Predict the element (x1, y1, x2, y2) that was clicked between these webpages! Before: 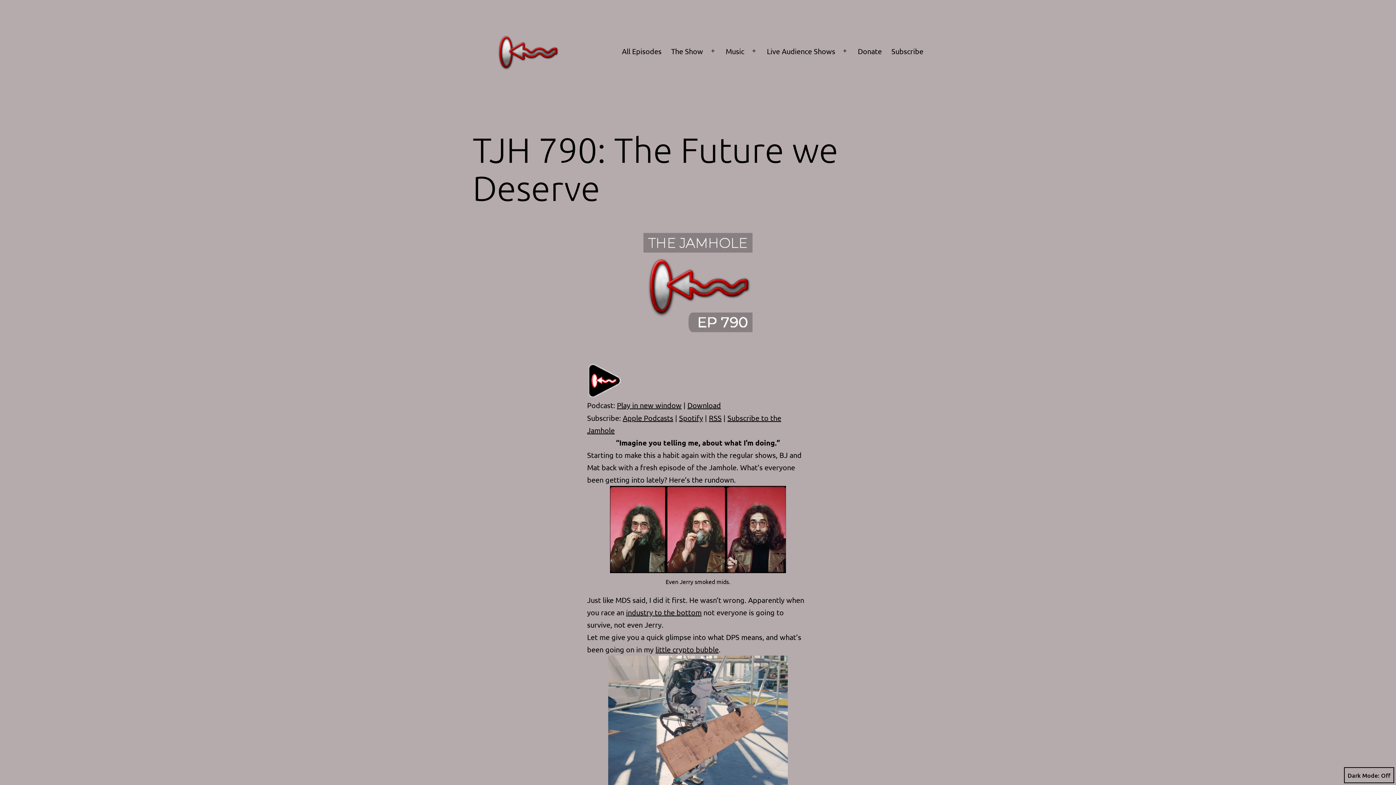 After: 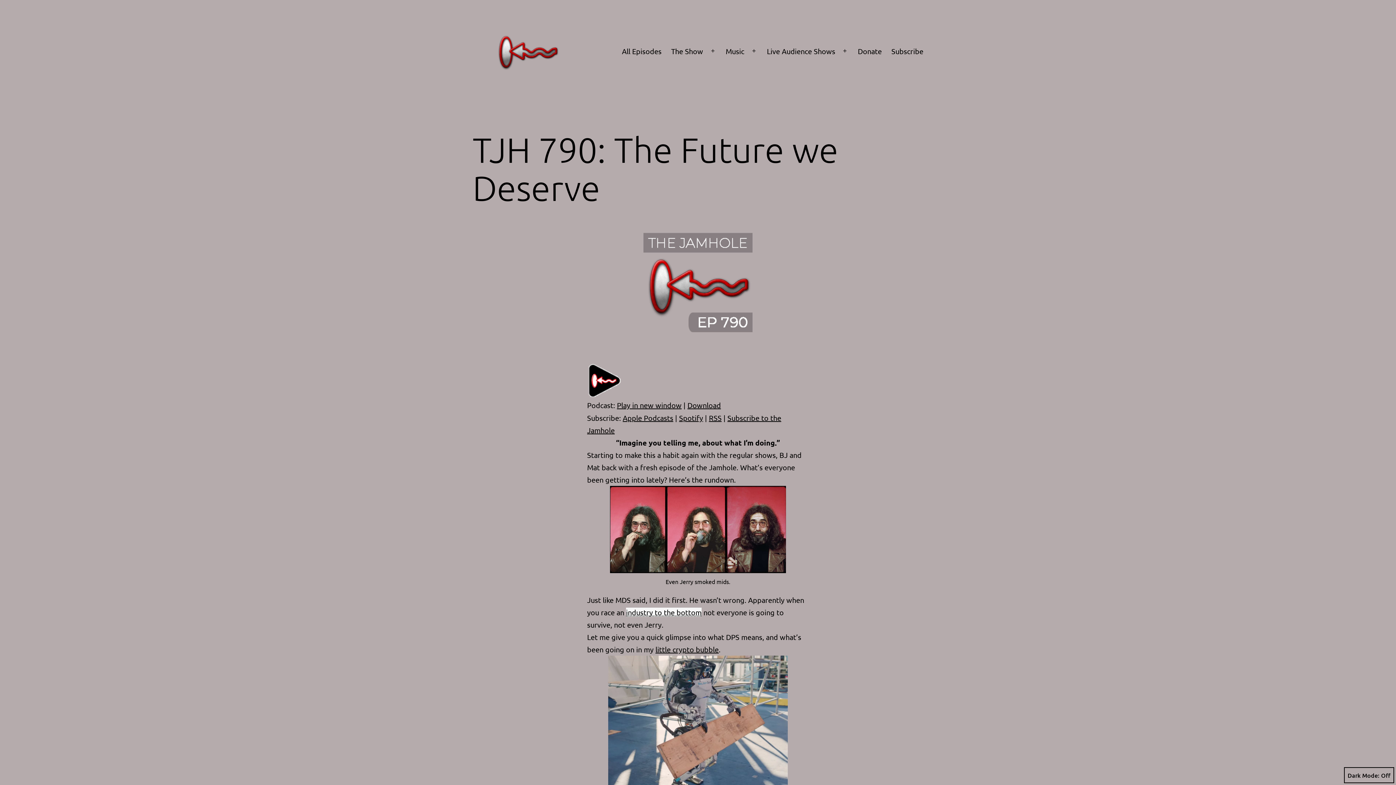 Action: label: industry to the bottom bbox: (626, 608, 701, 617)